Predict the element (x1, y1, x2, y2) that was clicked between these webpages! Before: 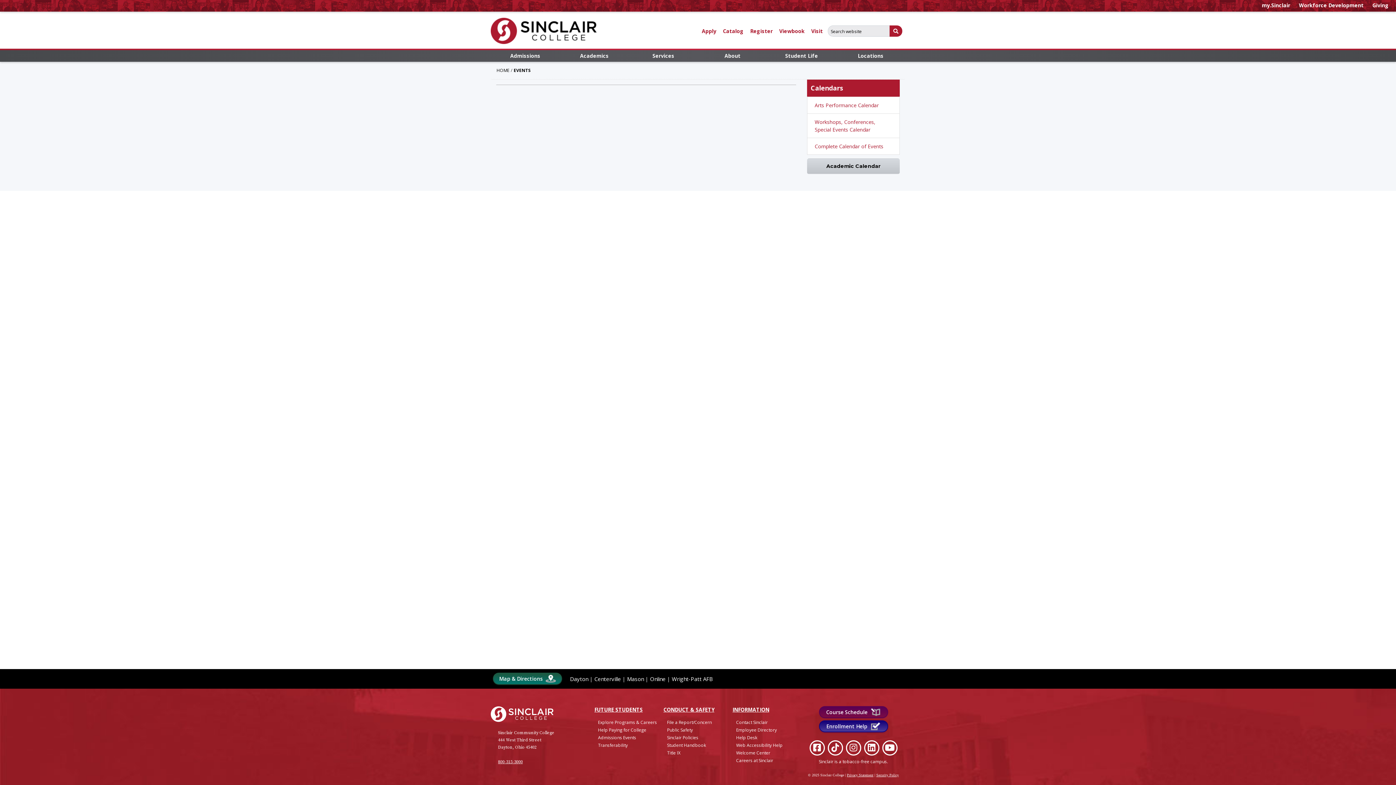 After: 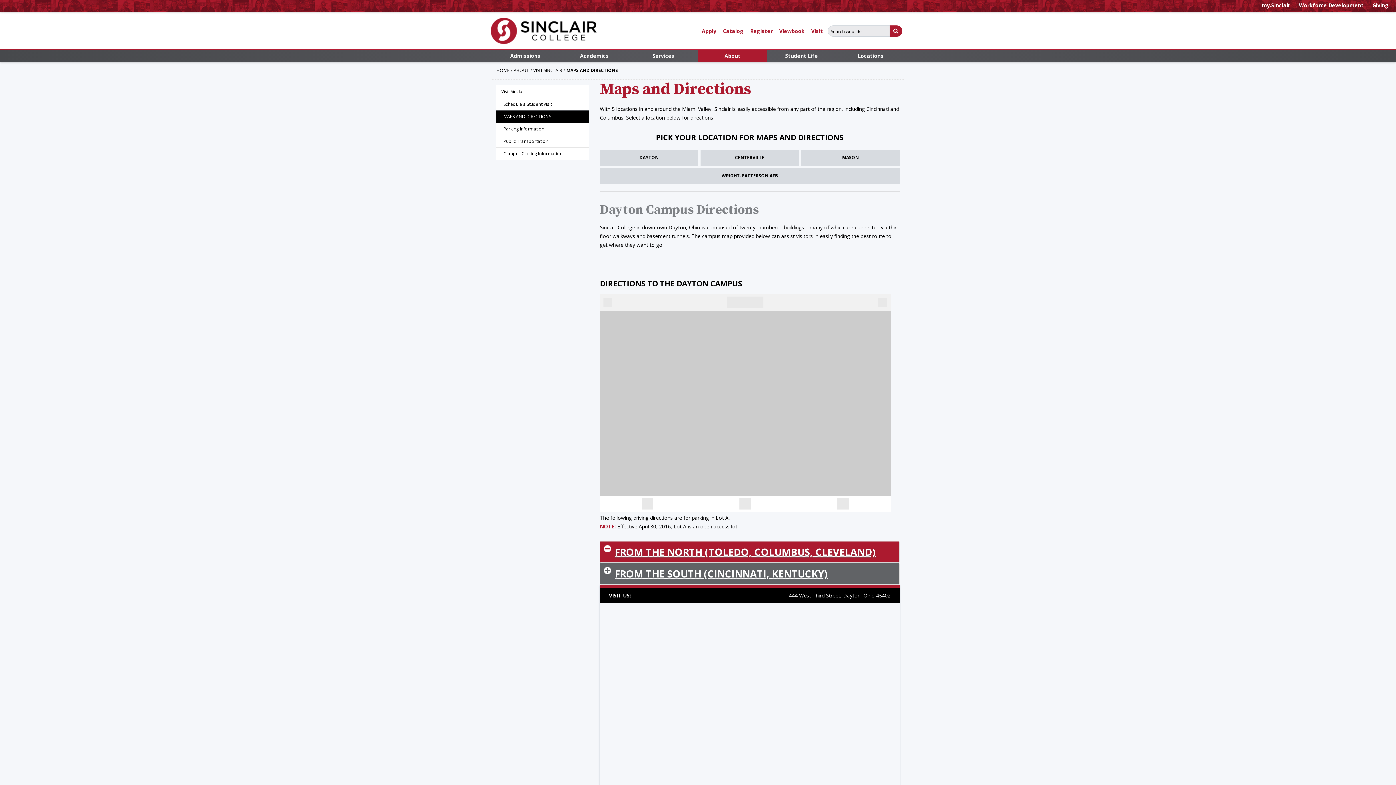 Action: label: Map & Directions  bbox: (493, 672, 562, 684)